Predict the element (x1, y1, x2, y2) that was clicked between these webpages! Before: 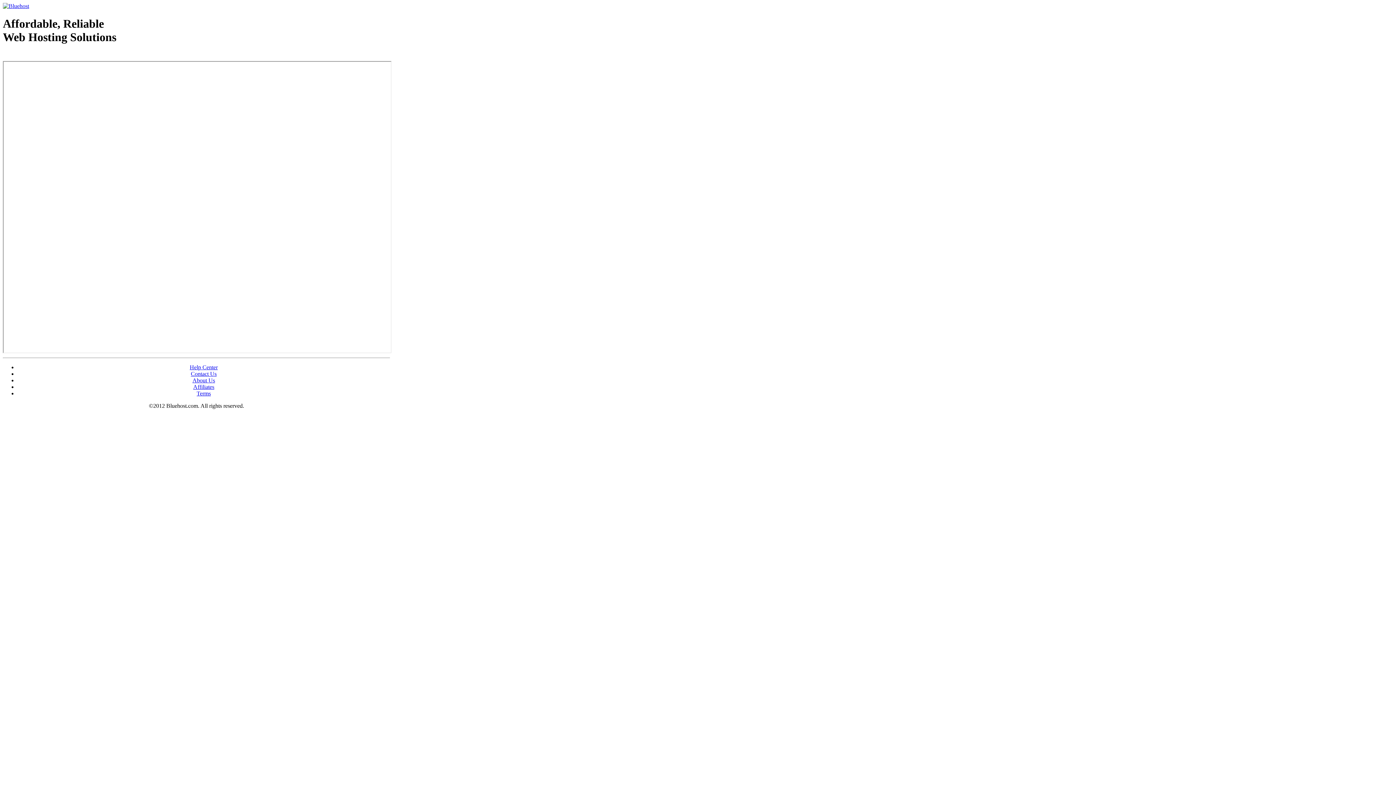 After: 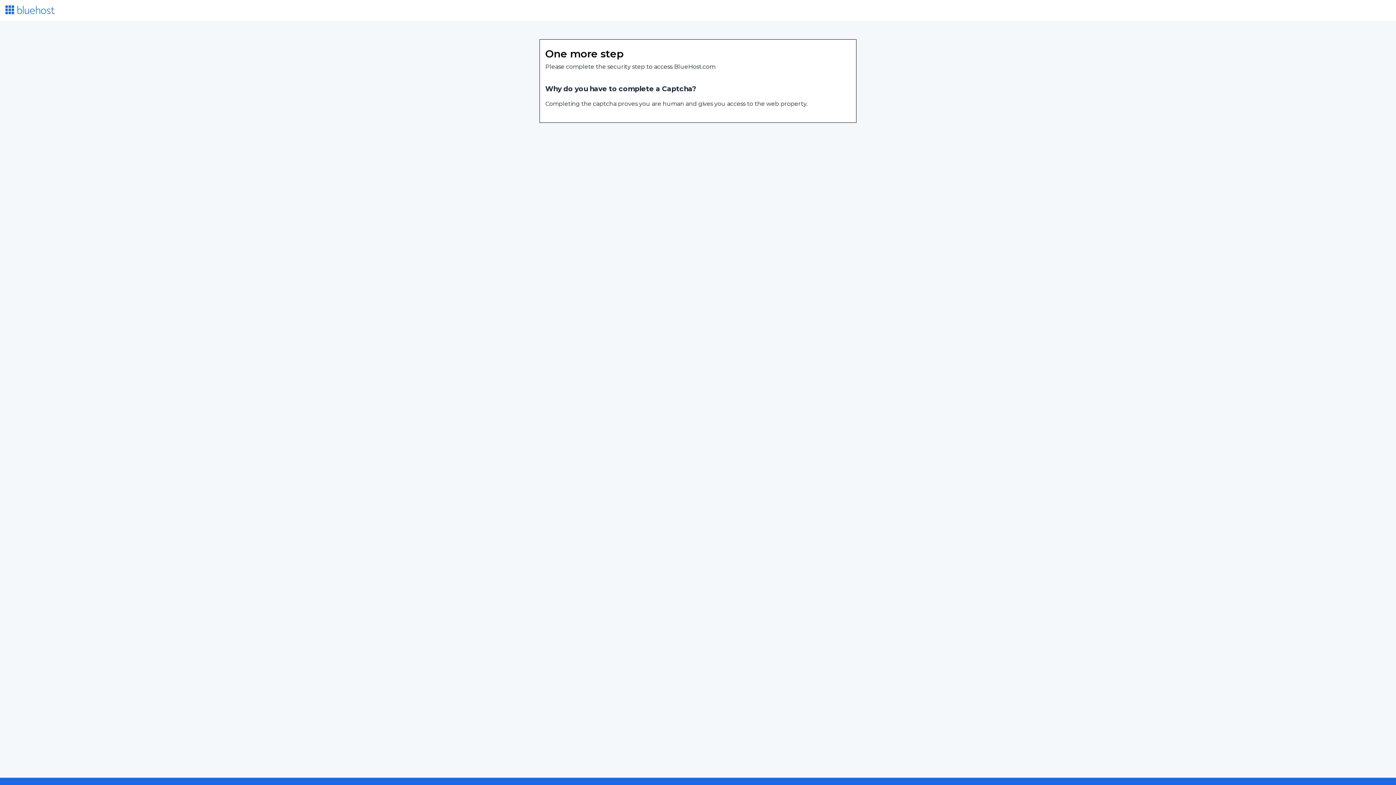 Action: label: About Us bbox: (192, 377, 215, 383)